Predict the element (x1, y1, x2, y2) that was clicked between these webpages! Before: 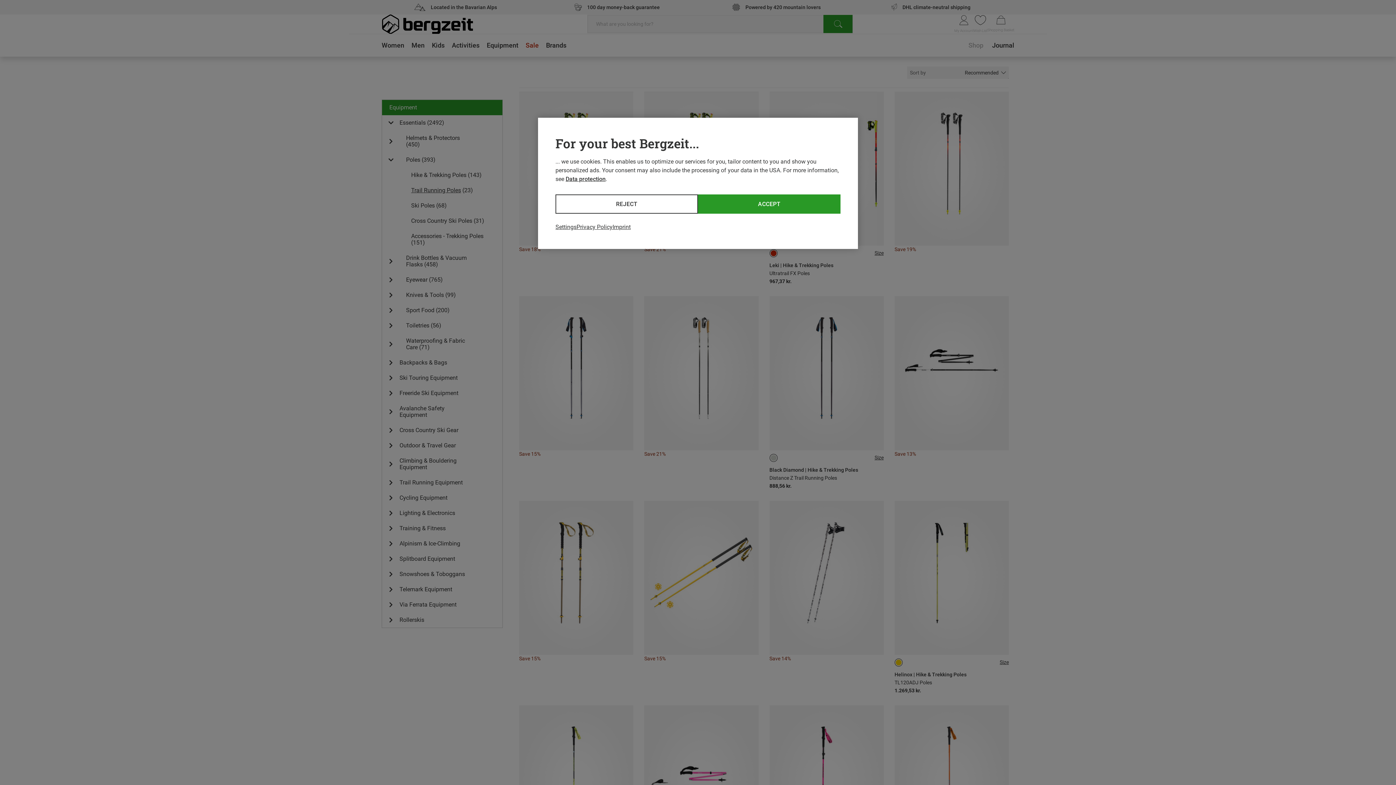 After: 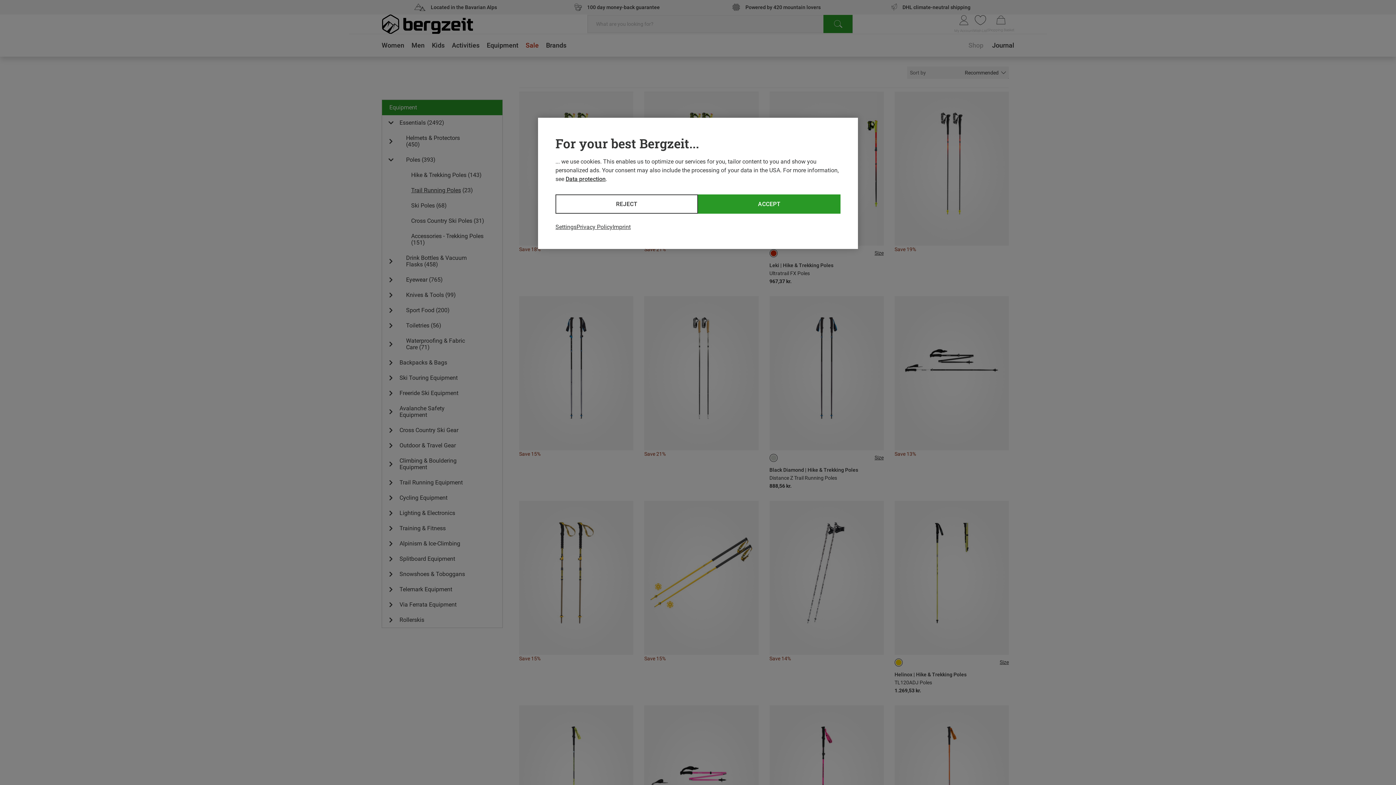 Action: label: Data protection bbox: (565, 175, 605, 182)